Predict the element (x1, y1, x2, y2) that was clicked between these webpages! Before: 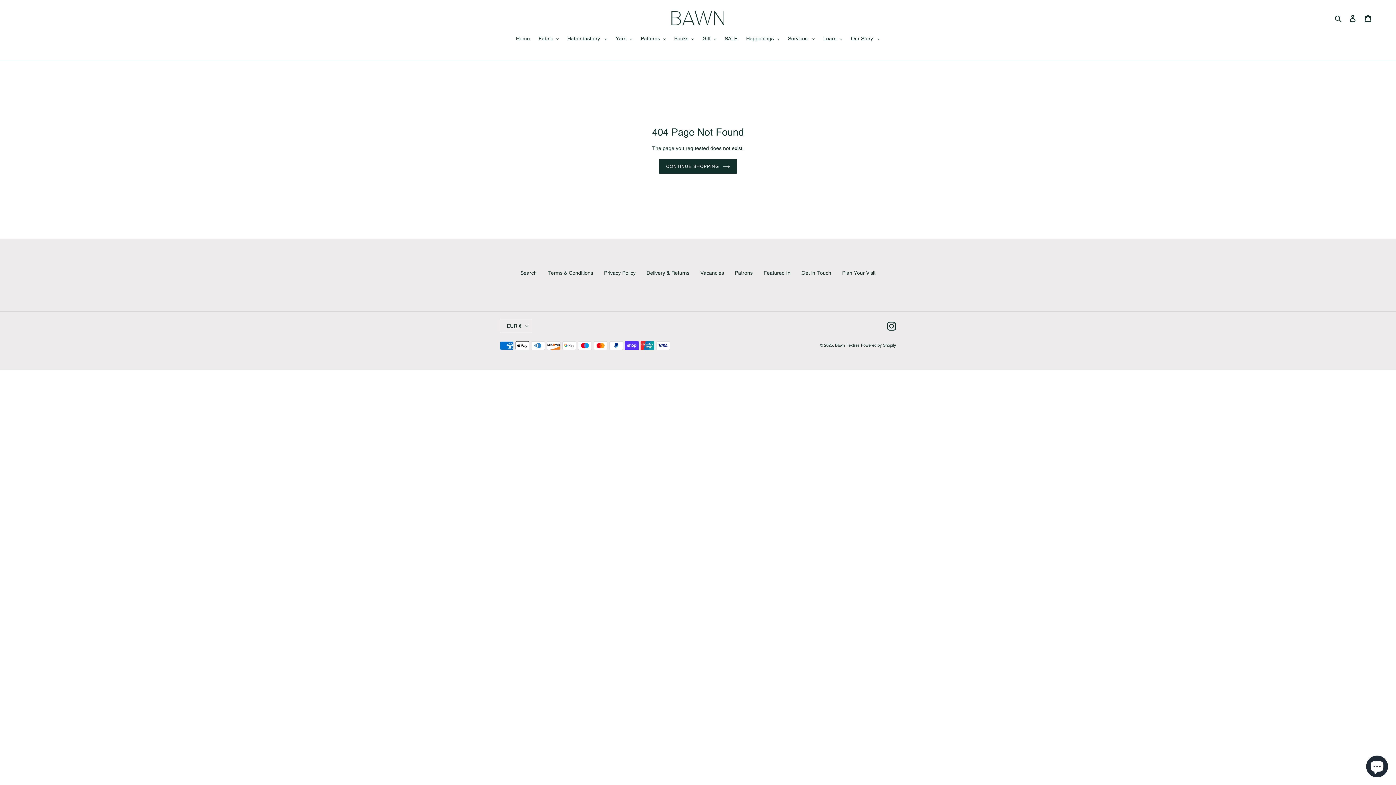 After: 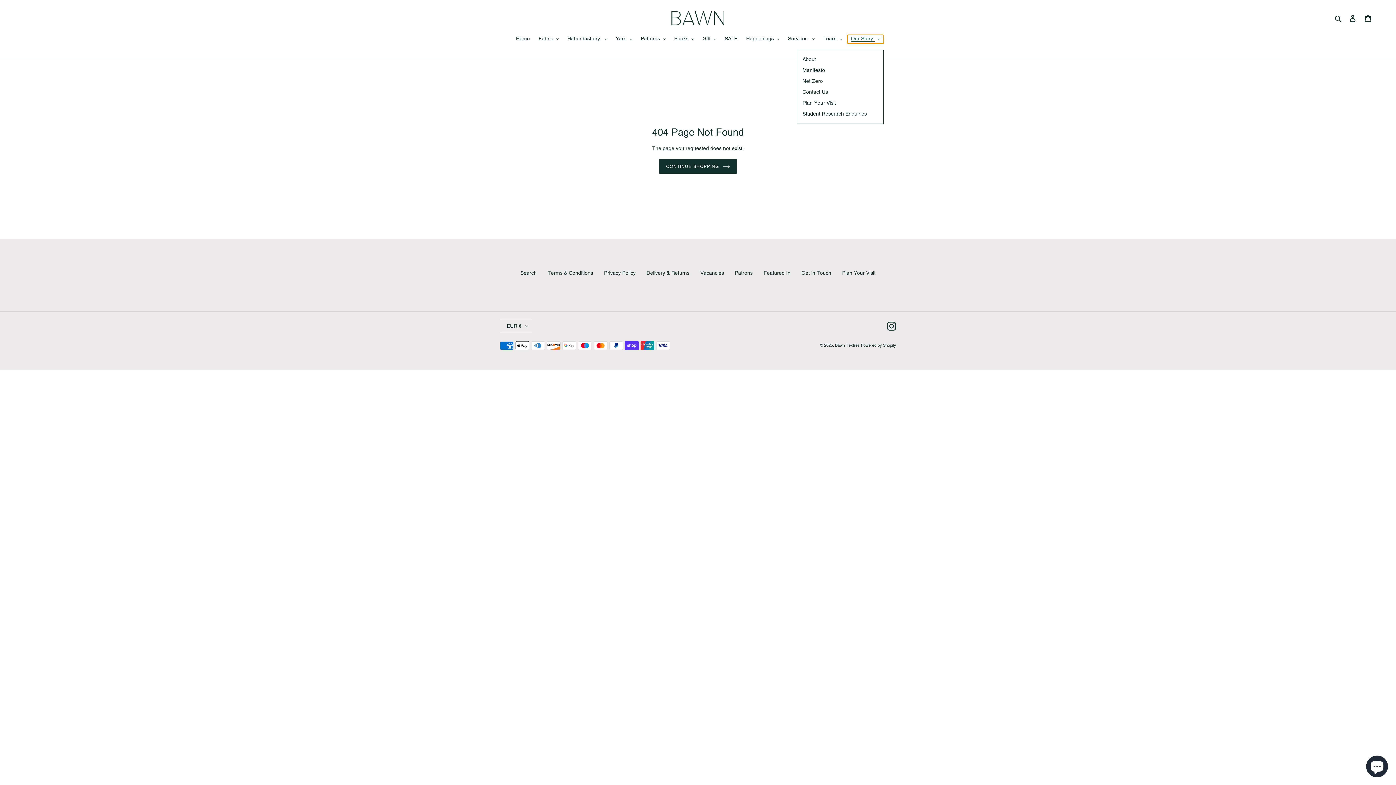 Action: label: Our Story  bbox: (847, 34, 883, 43)